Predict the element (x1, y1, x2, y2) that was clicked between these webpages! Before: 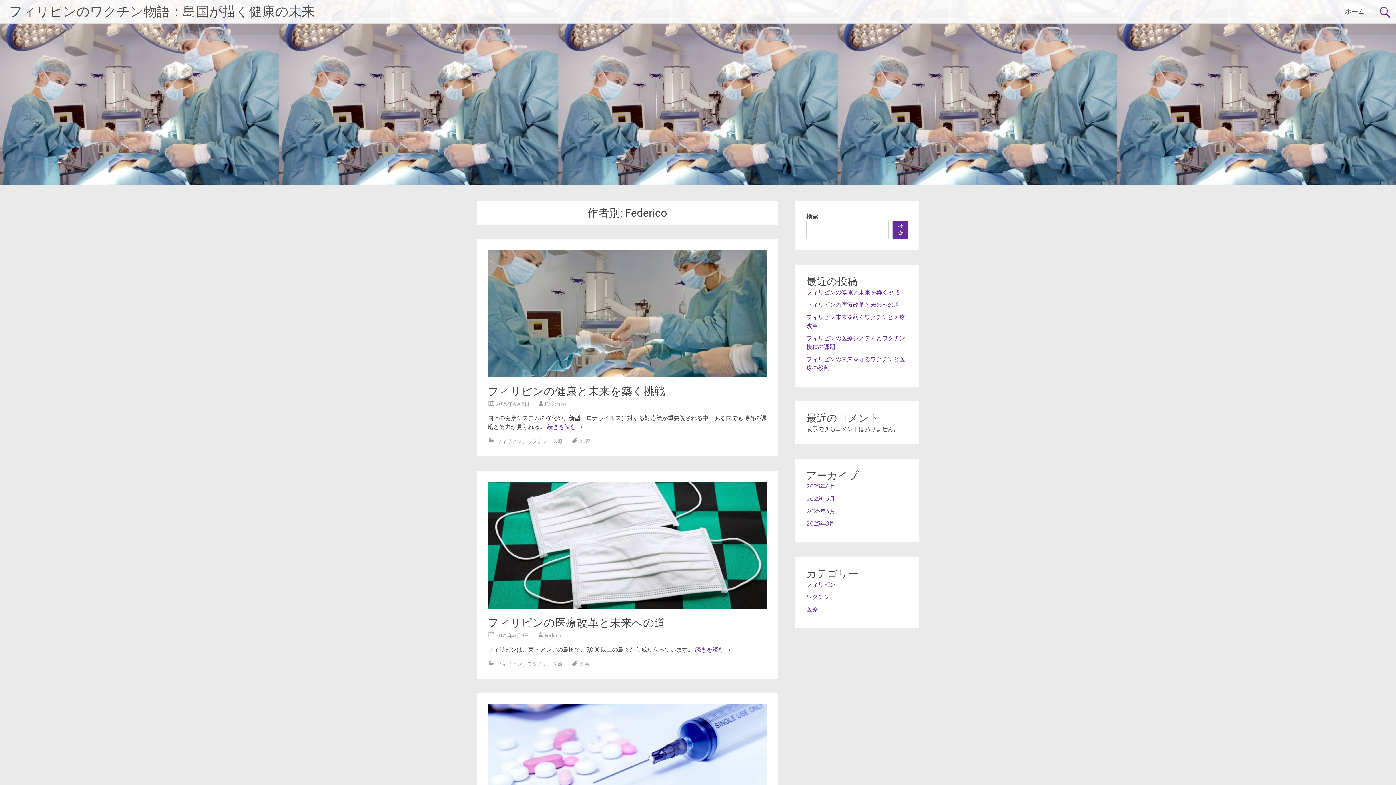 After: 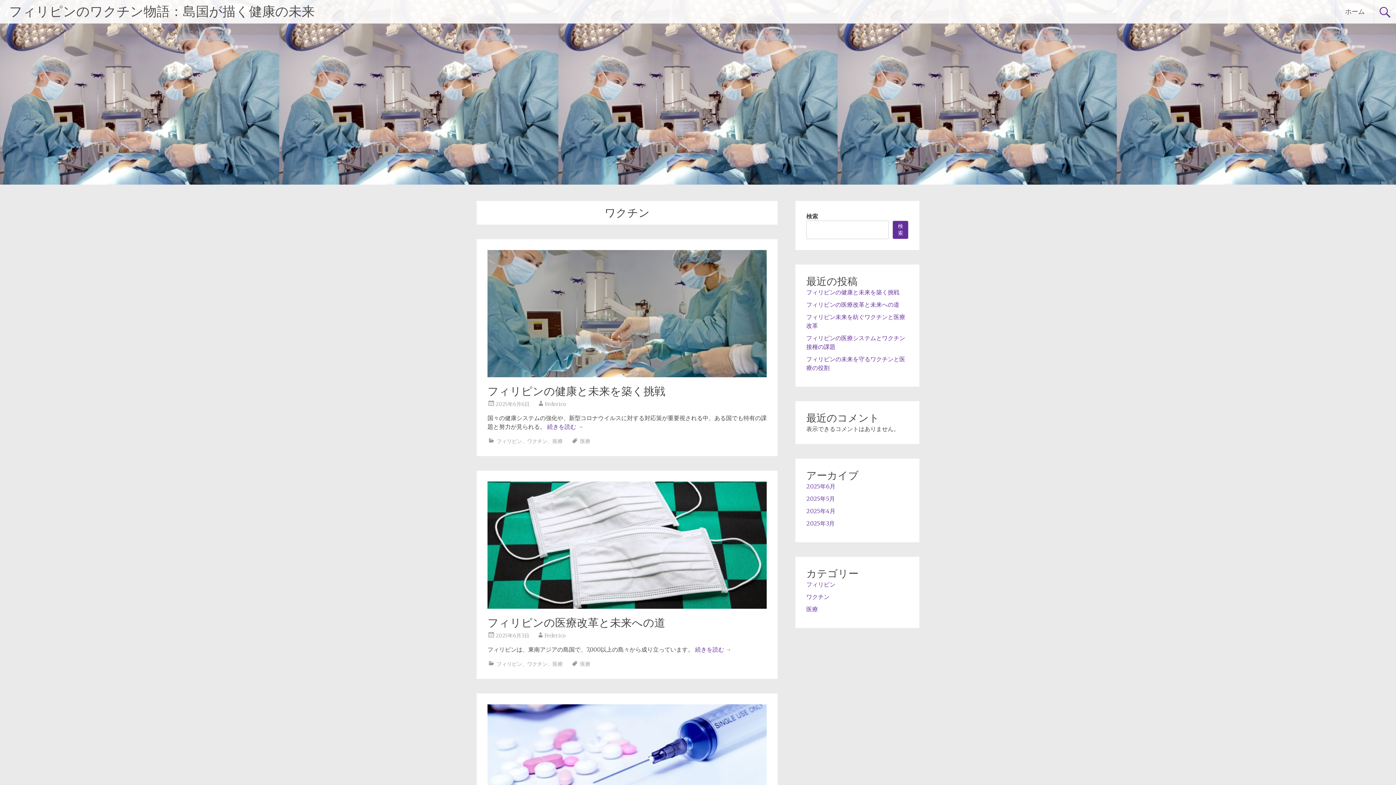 Action: label: ワクチン bbox: (806, 593, 829, 600)